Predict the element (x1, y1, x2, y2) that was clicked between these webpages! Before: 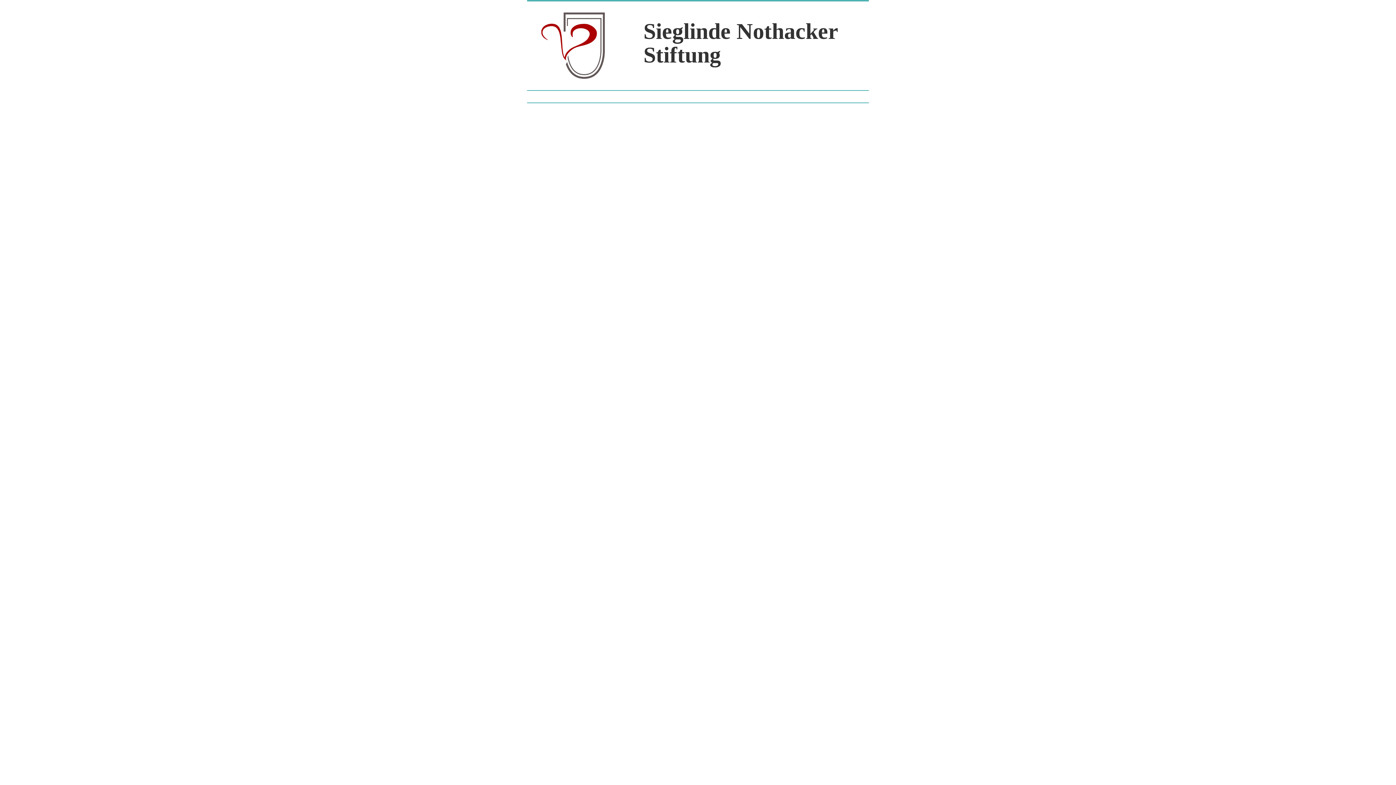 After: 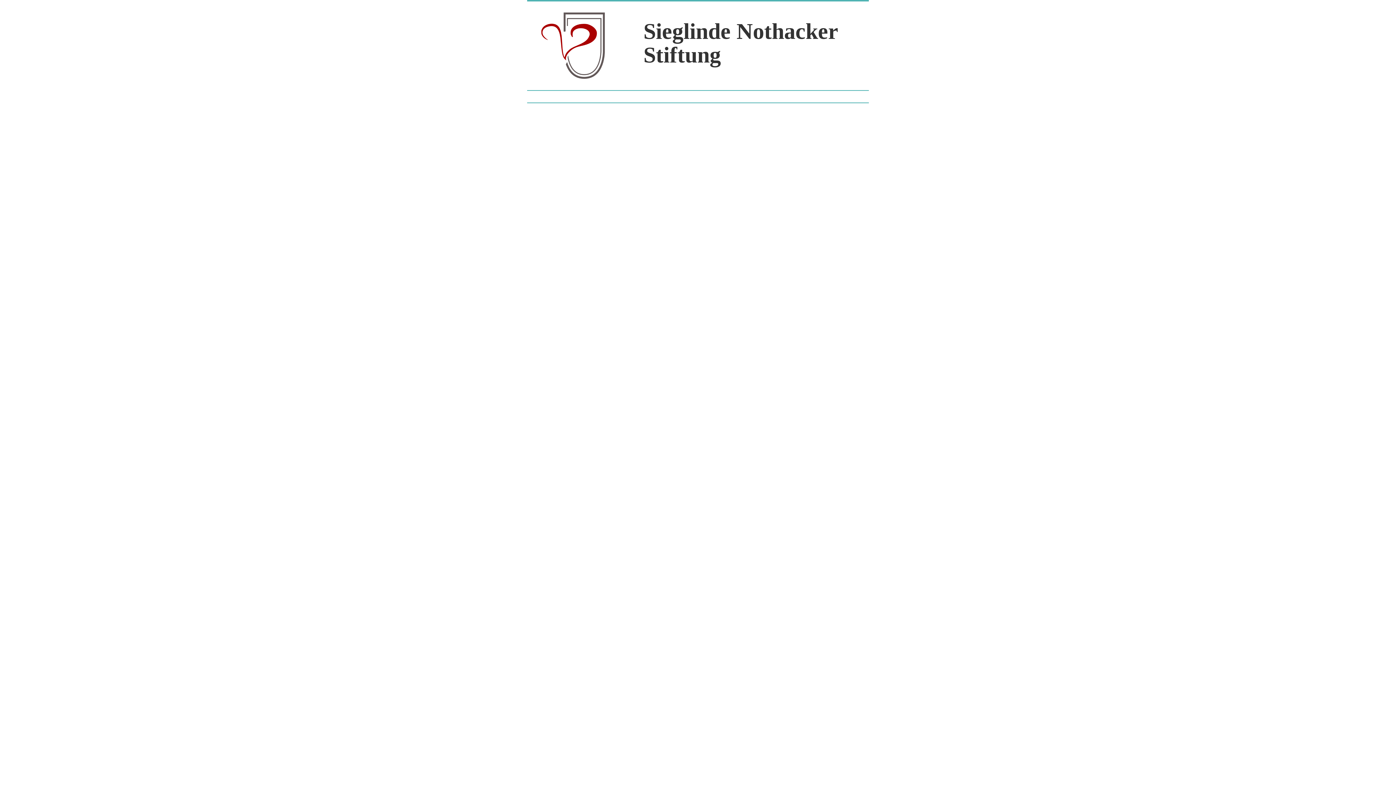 Action: bbox: (527, 42, 636, 48)